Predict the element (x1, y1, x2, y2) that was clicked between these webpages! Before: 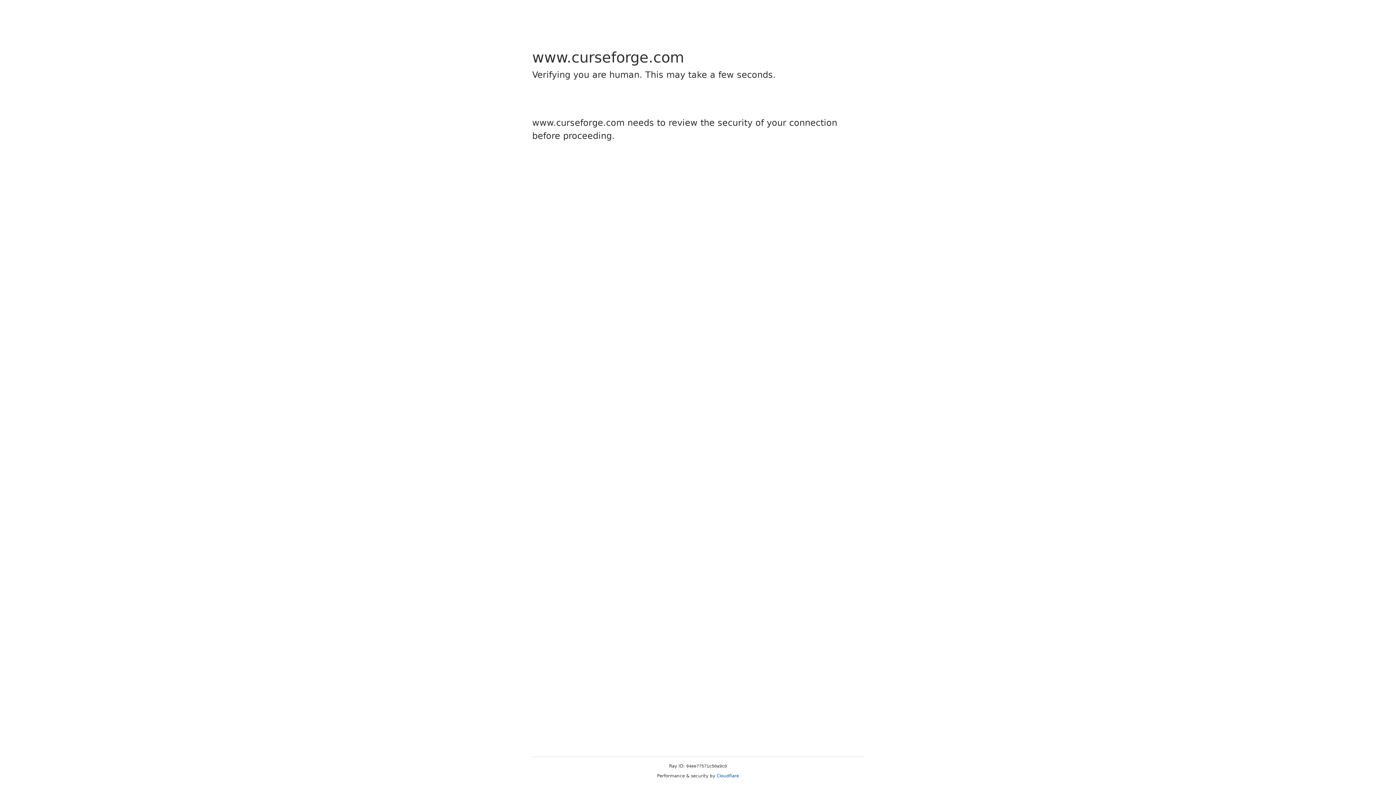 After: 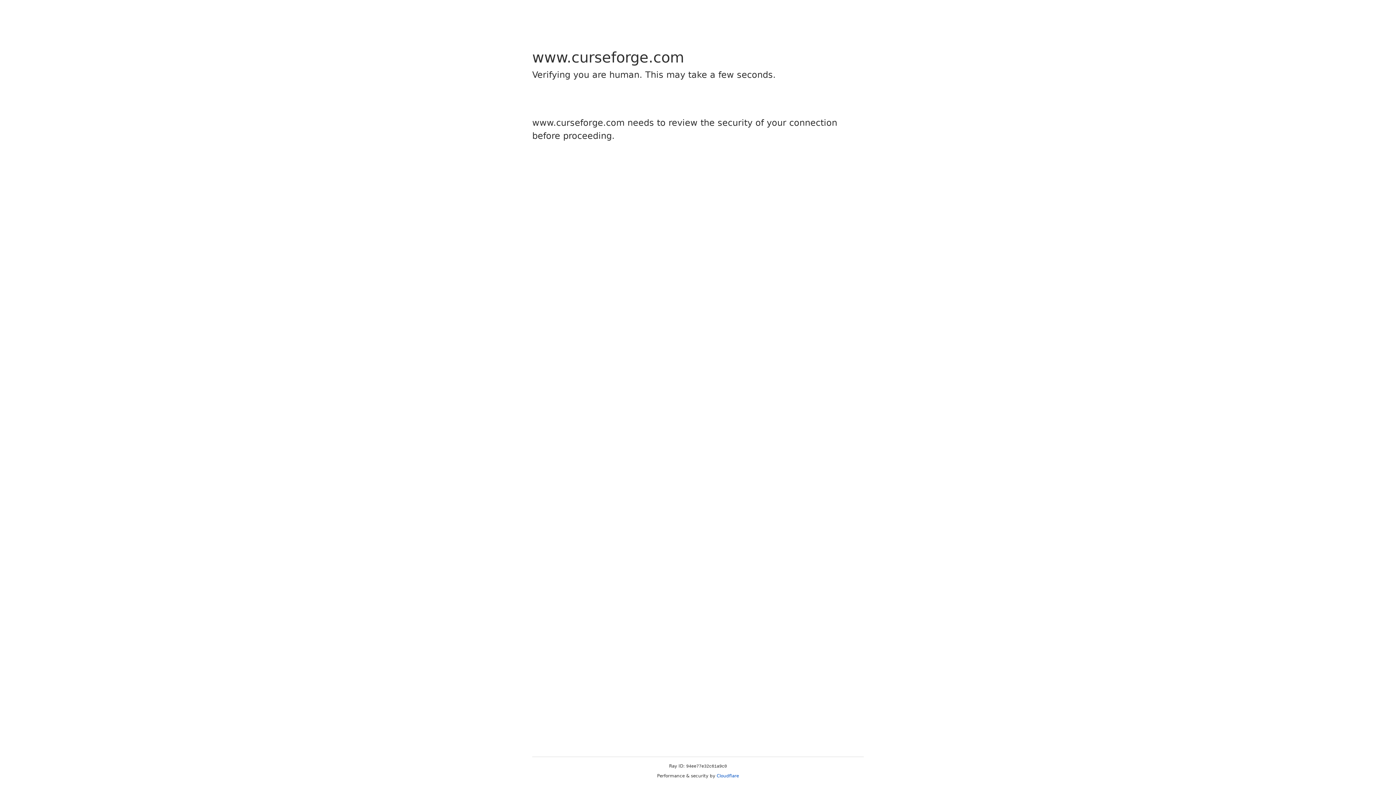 Action: bbox: (716, 773, 739, 778) label: Cloudflare